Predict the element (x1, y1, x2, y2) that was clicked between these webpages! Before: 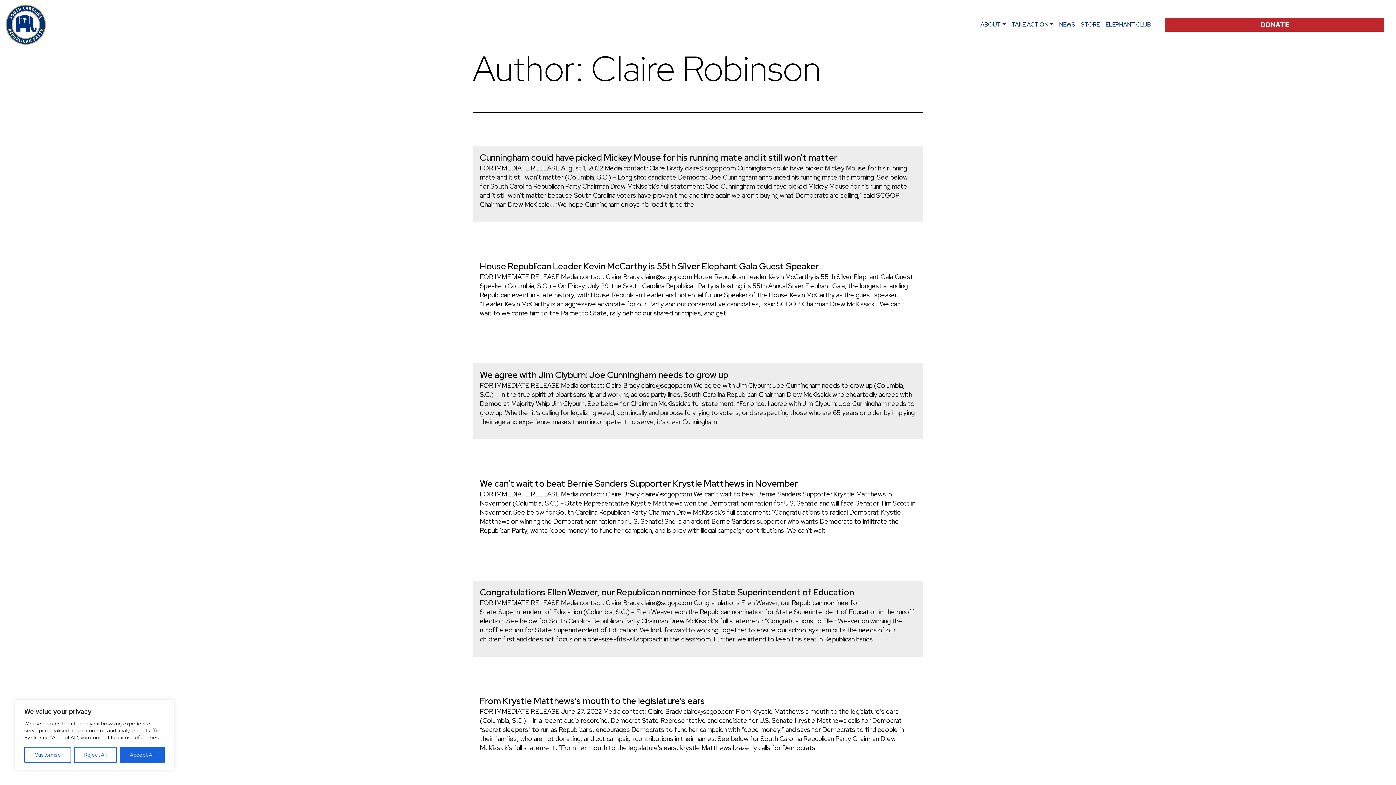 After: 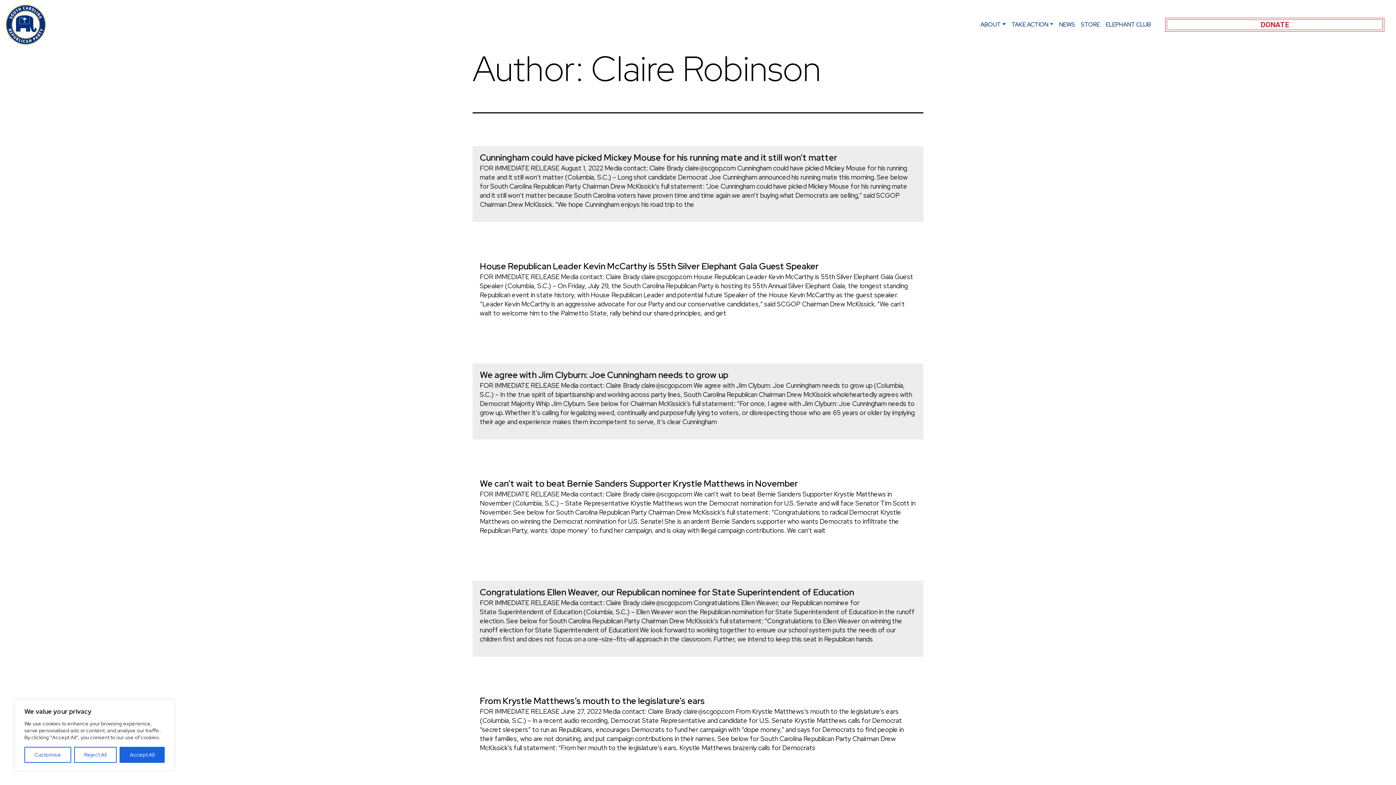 Action: bbox: (1165, 20, 1384, 29) label: DONATE